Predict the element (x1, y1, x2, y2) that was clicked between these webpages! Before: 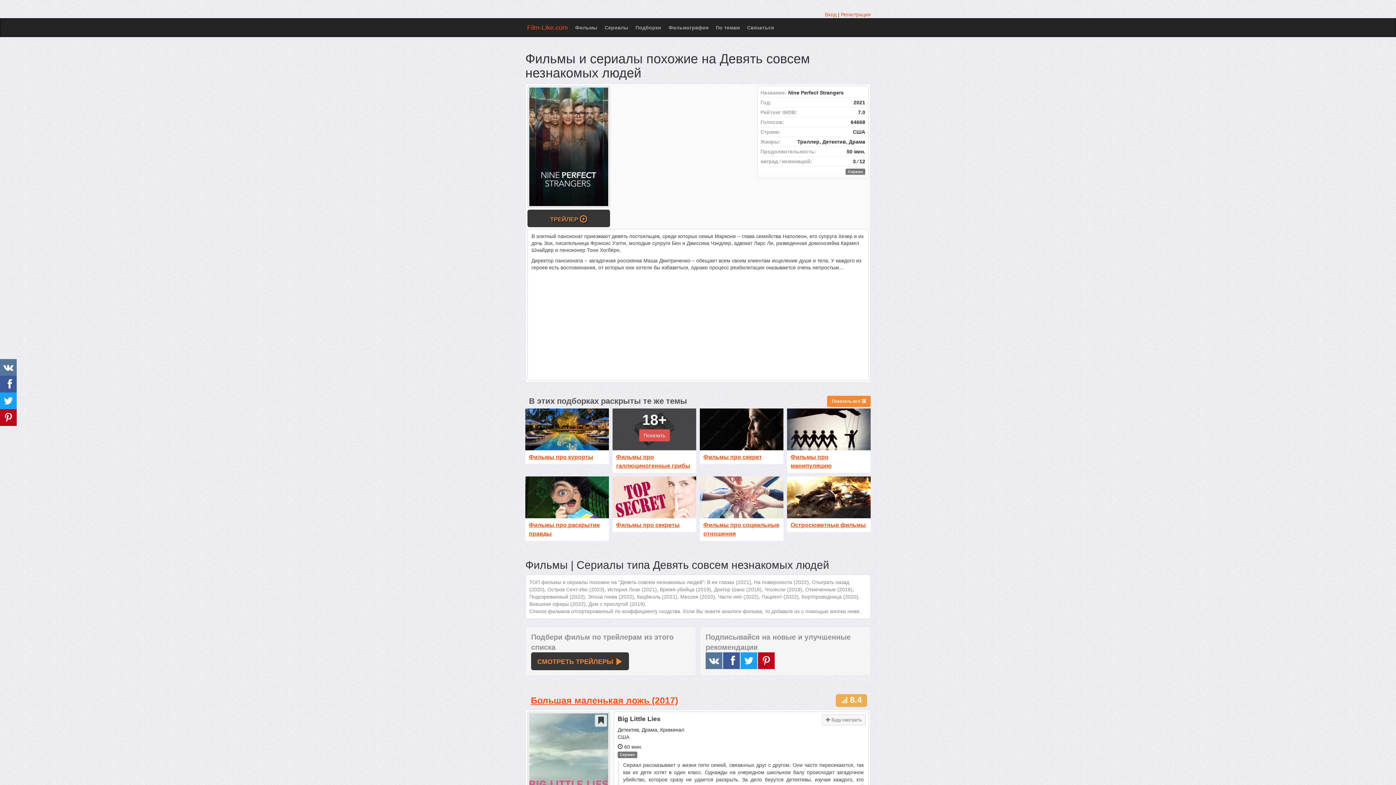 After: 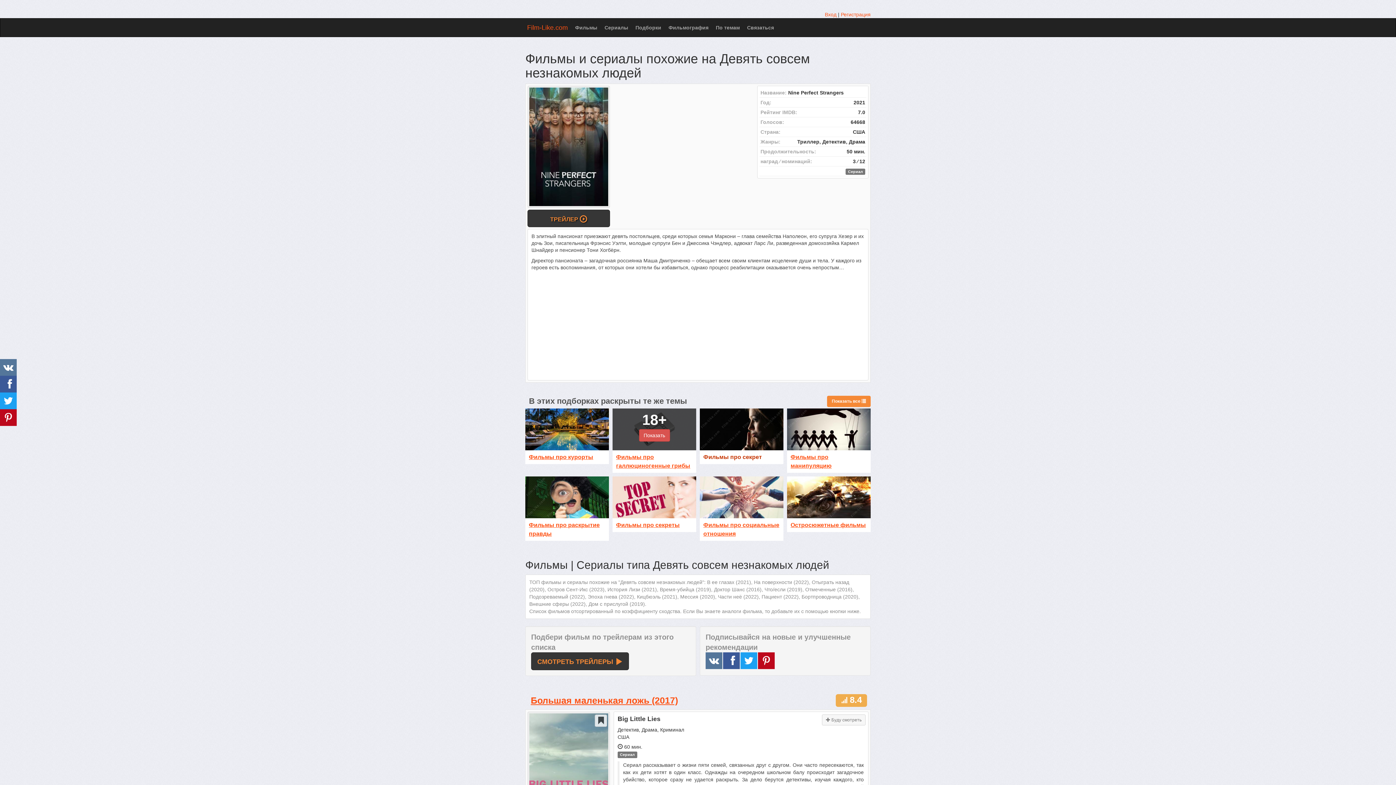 Action: bbox: (703, 454, 762, 460) label: Фильмы про секрет